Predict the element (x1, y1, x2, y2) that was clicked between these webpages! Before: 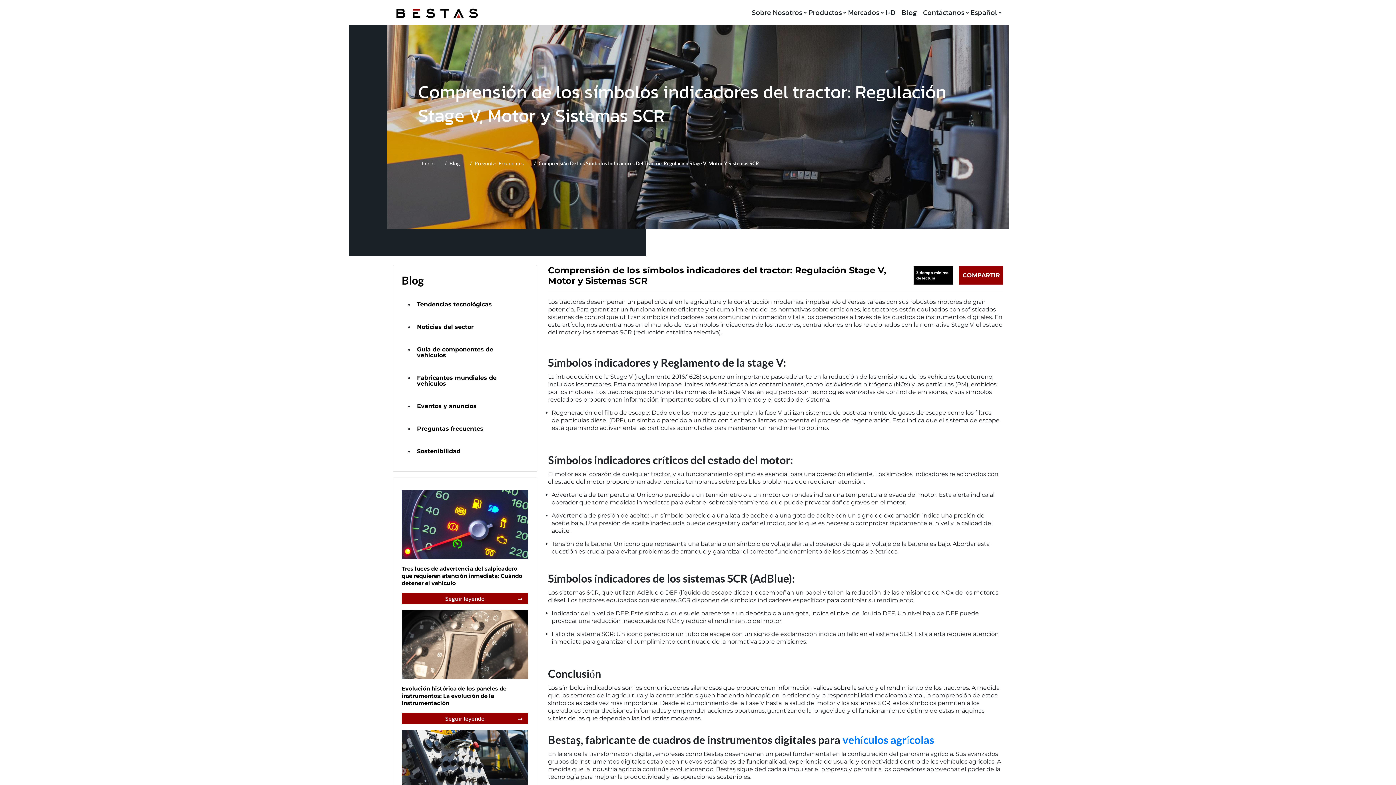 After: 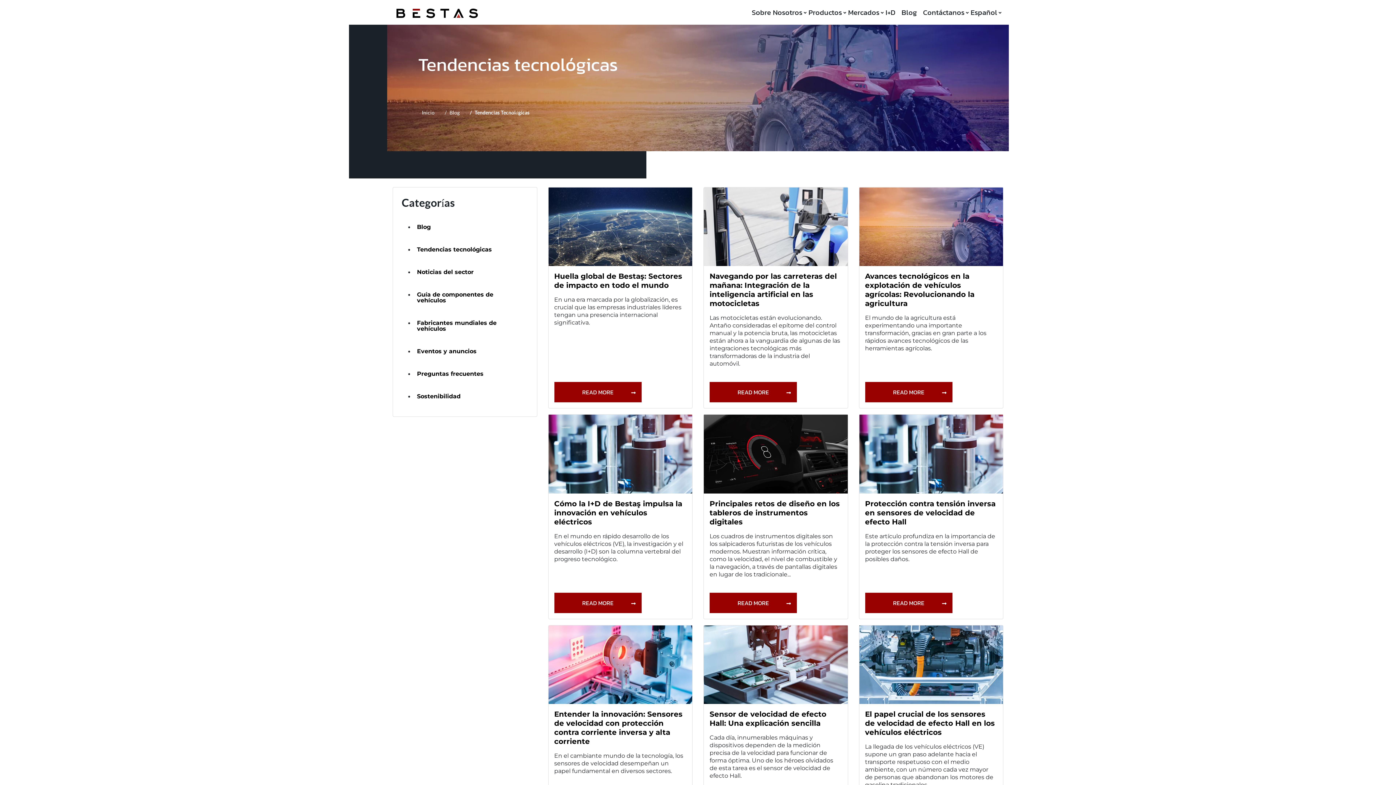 Action: label: Tendencias tecnológicas bbox: (414, 298, 524, 310)